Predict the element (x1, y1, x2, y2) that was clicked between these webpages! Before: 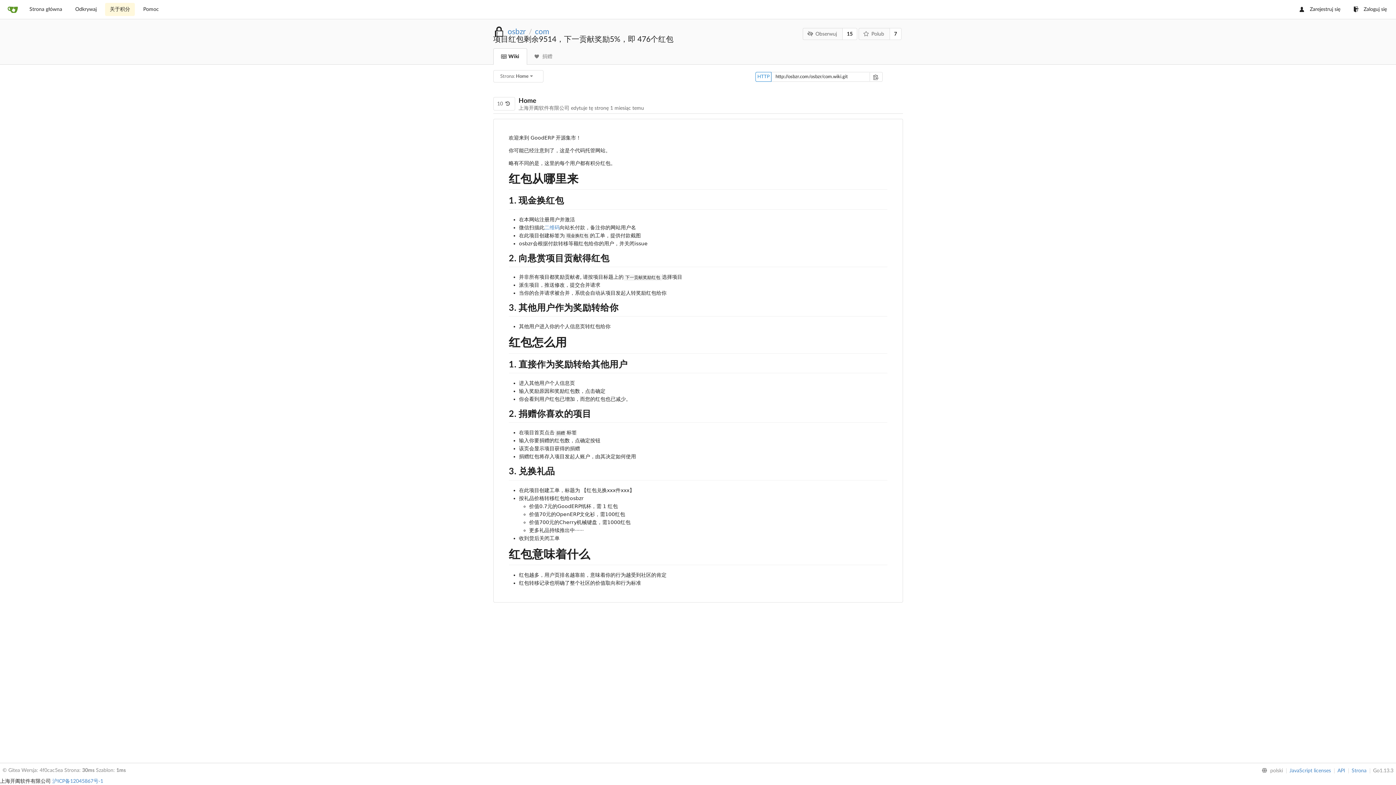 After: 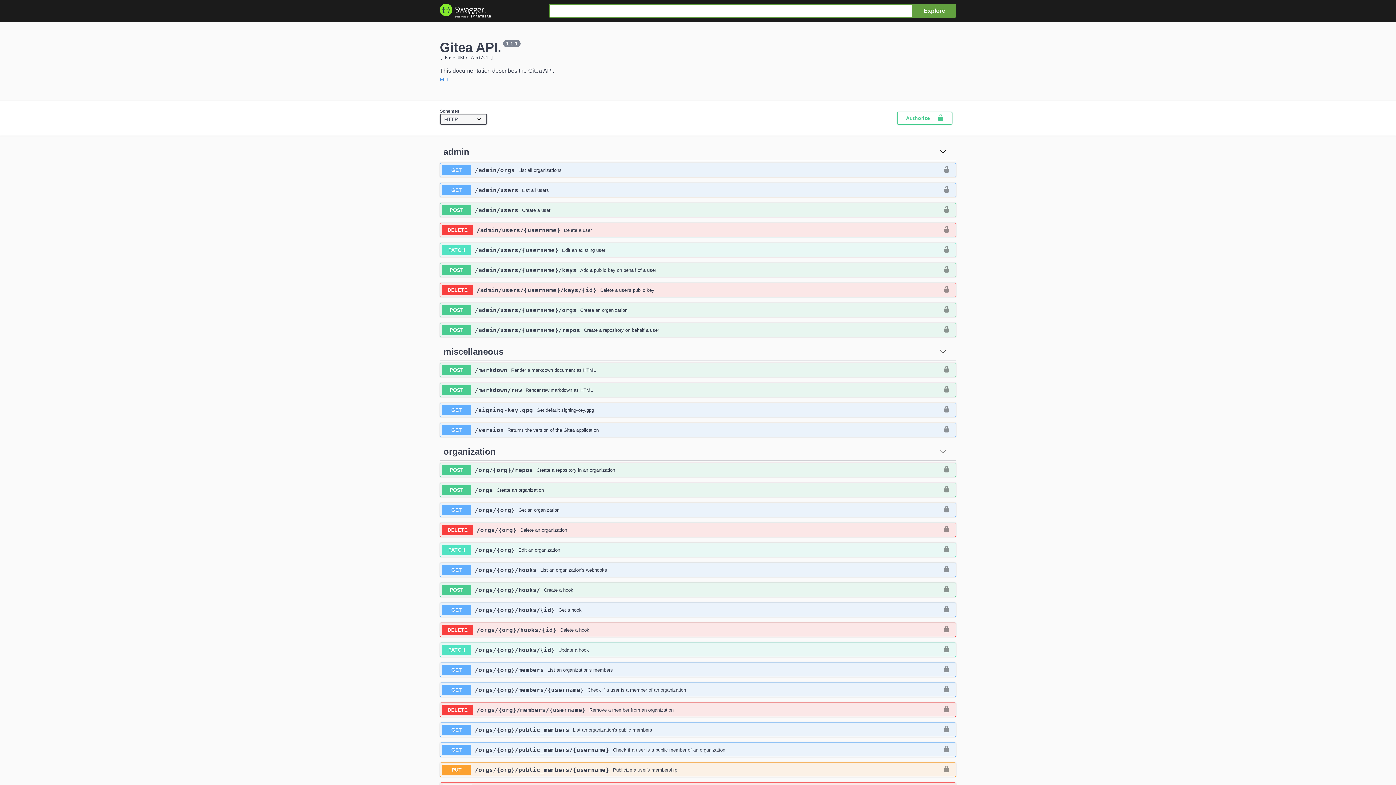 Action: bbox: (1334, 768, 1345, 773) label: API